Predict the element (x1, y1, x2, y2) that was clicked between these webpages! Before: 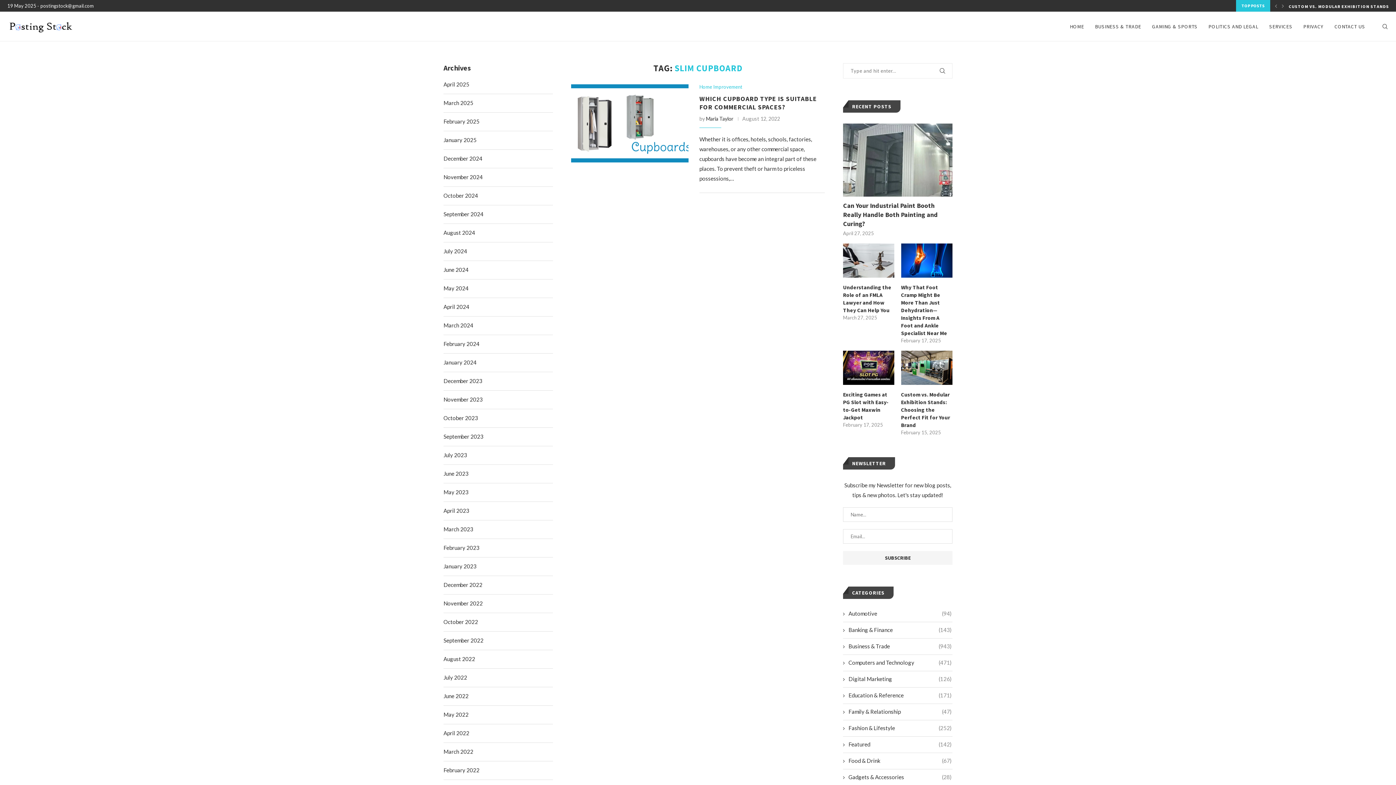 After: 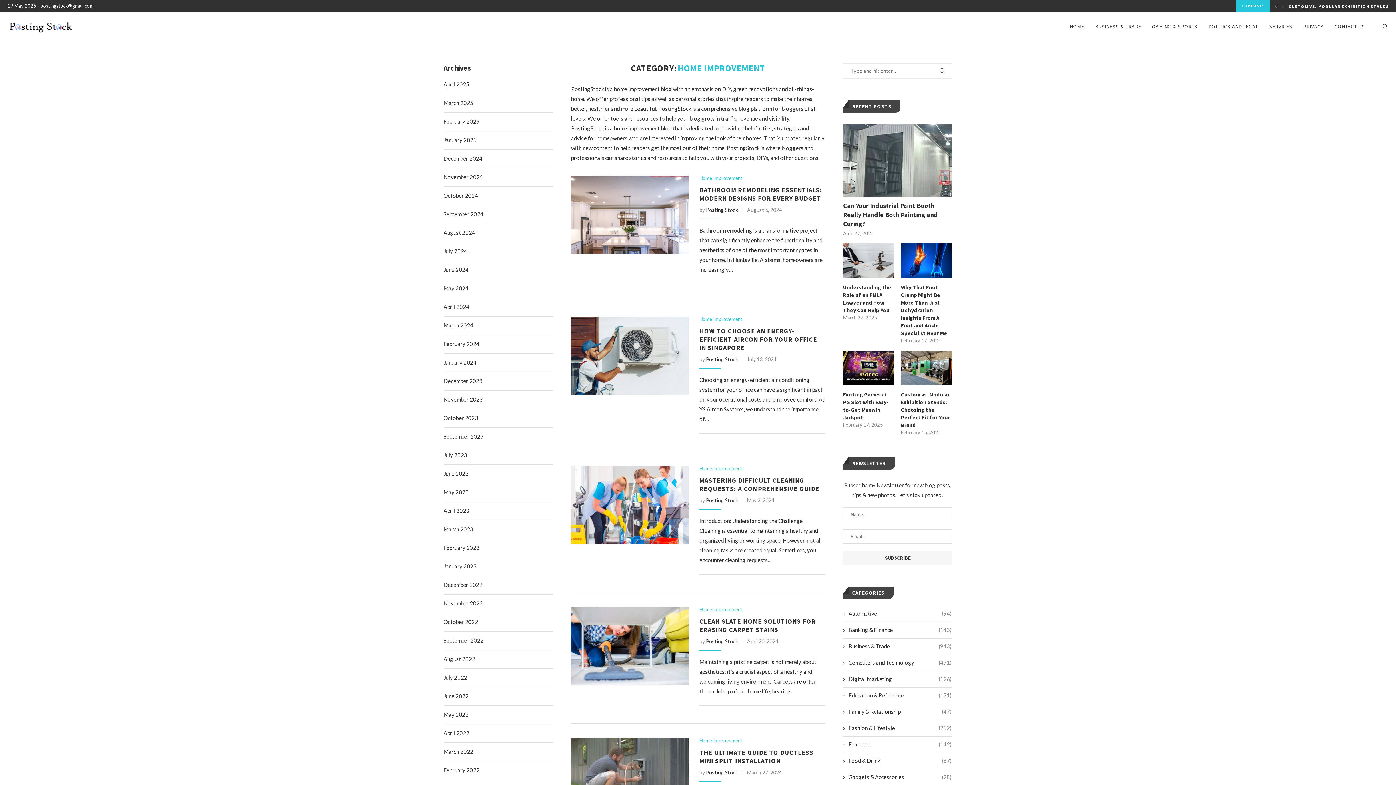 Action: label: Home Improvement bbox: (699, 84, 742, 89)